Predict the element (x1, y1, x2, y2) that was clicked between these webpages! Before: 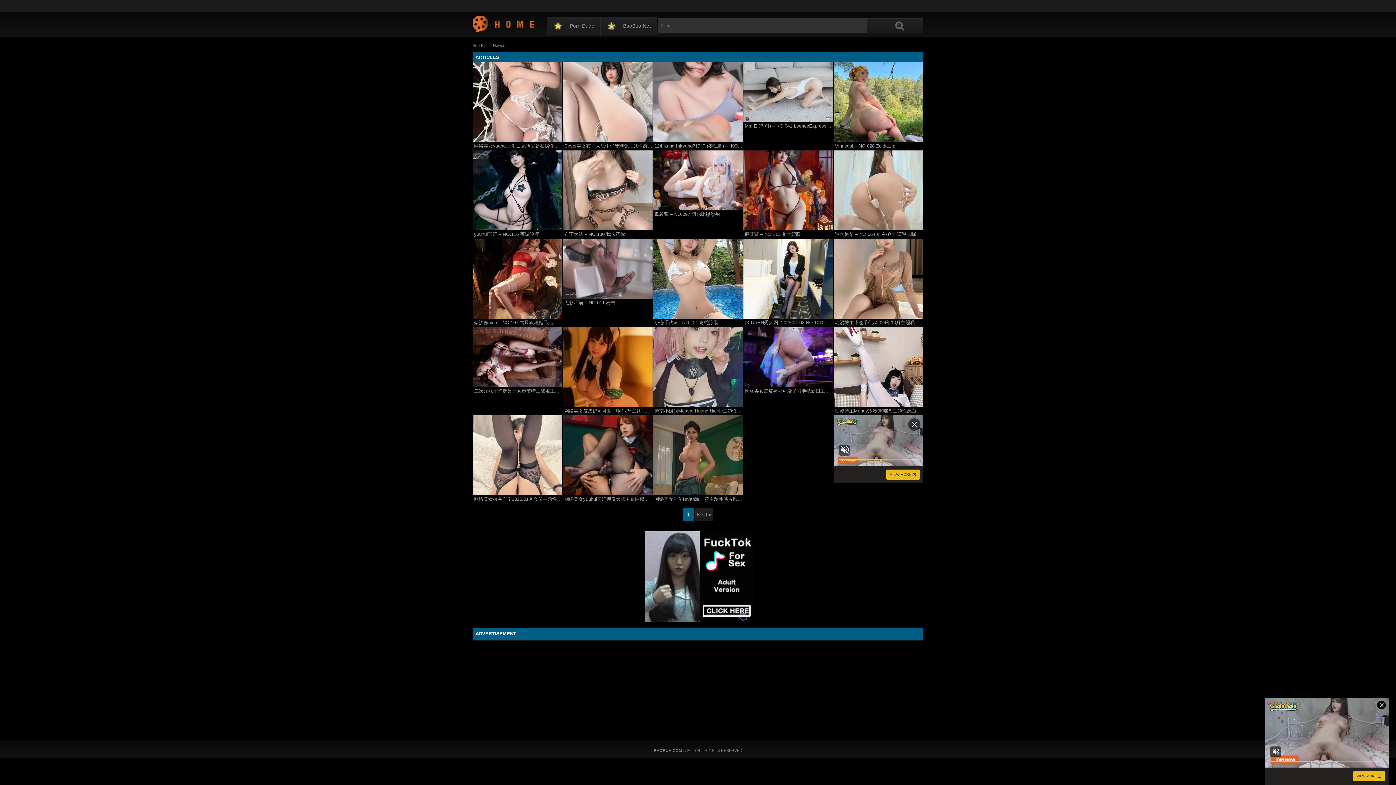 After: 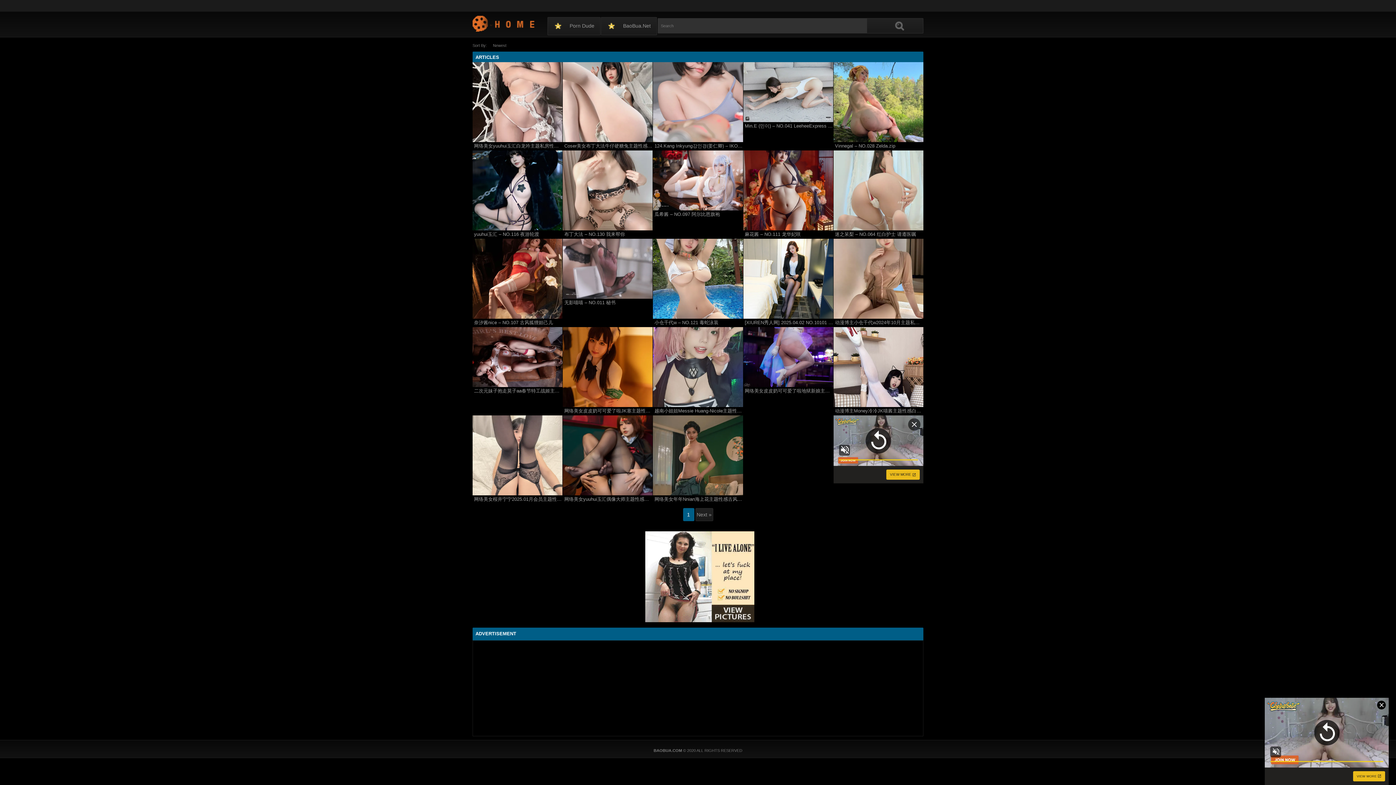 Action: label: 1 bbox: (683, 508, 694, 521)